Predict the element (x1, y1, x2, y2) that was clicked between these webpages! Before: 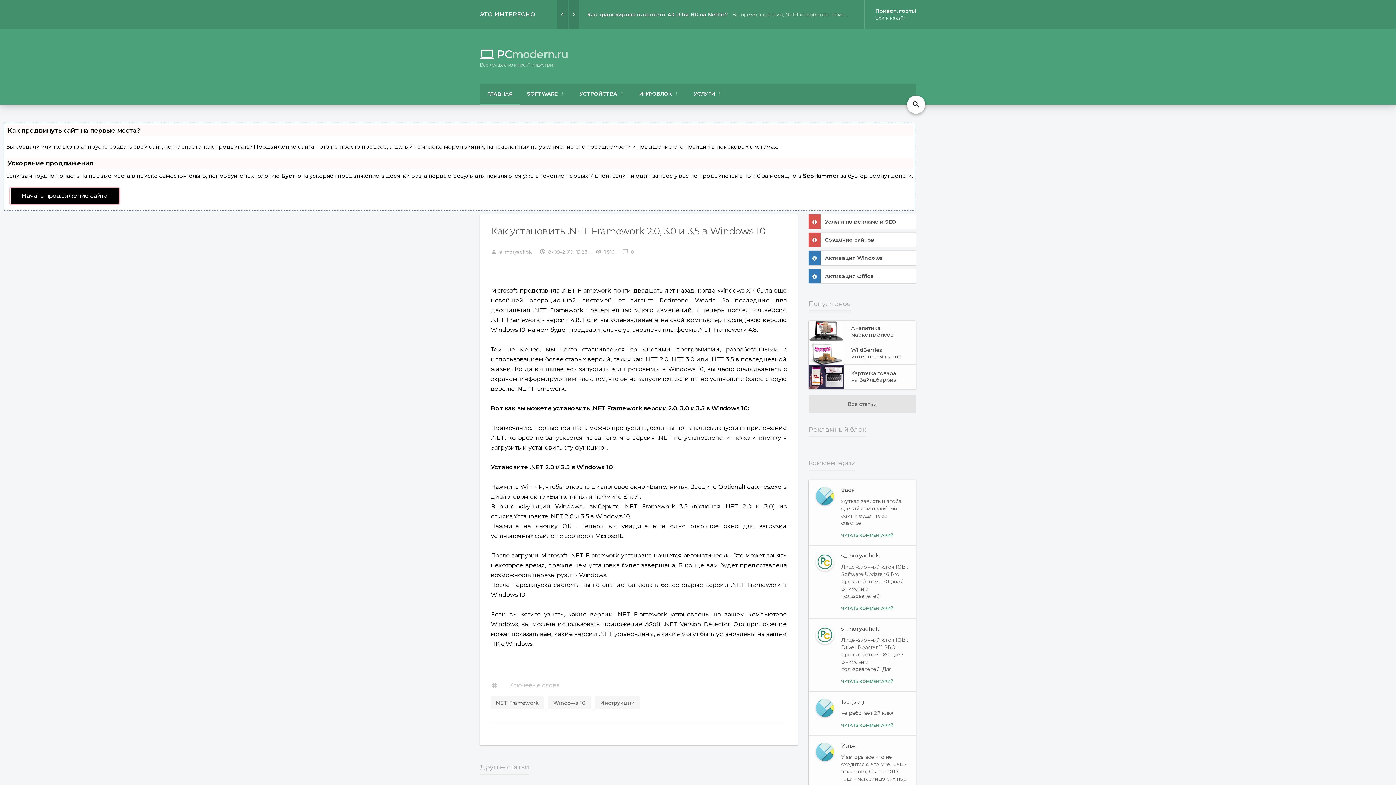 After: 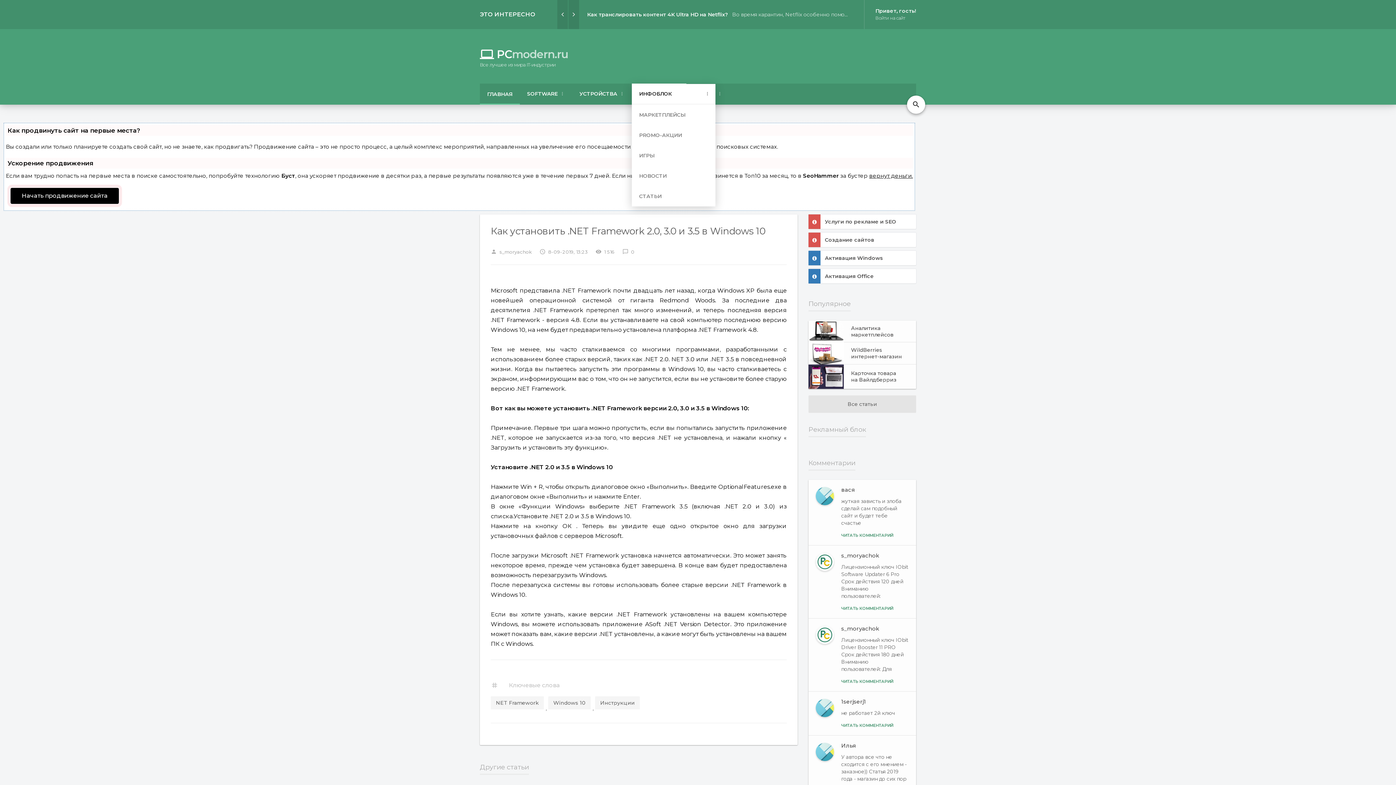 Action: label: ИНФОБЛОК bbox: (632, 83, 686, 103)